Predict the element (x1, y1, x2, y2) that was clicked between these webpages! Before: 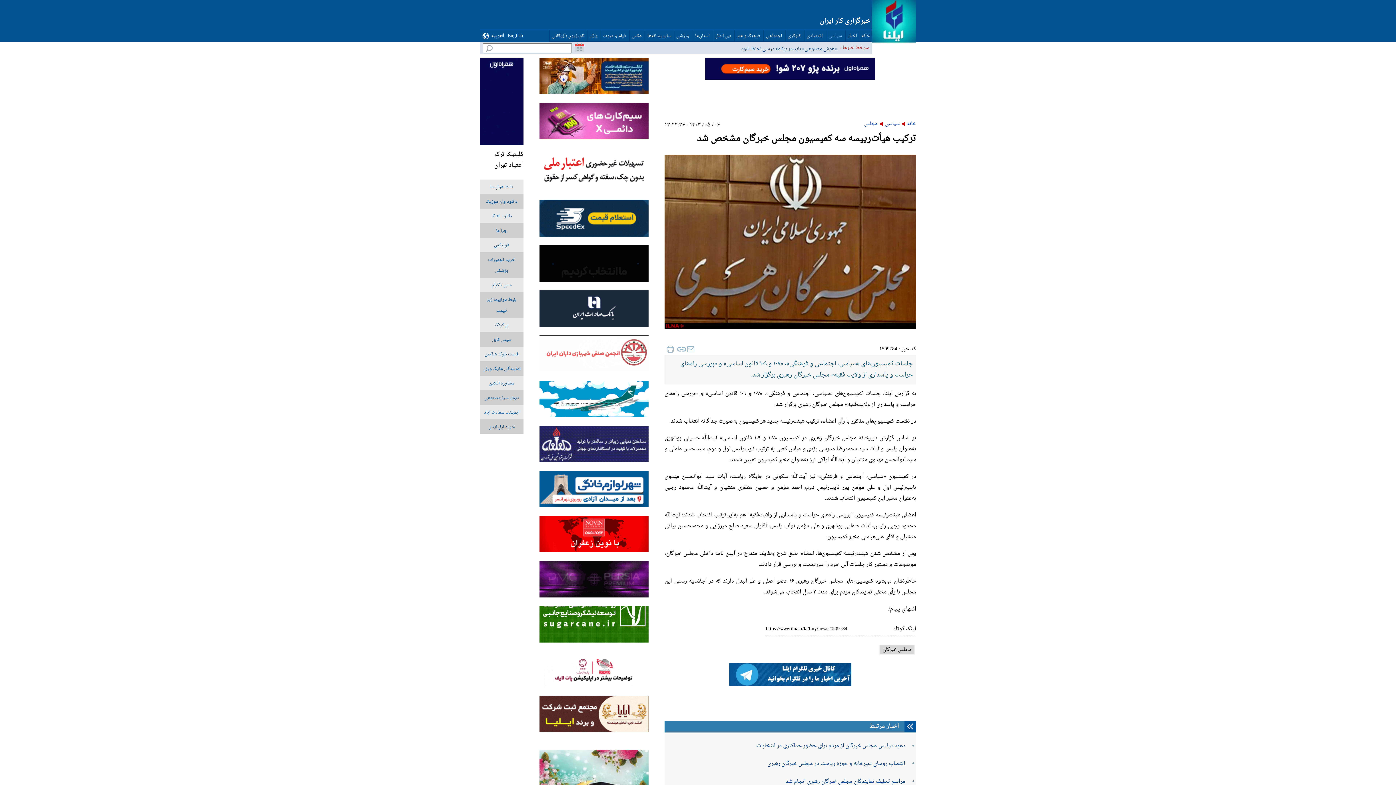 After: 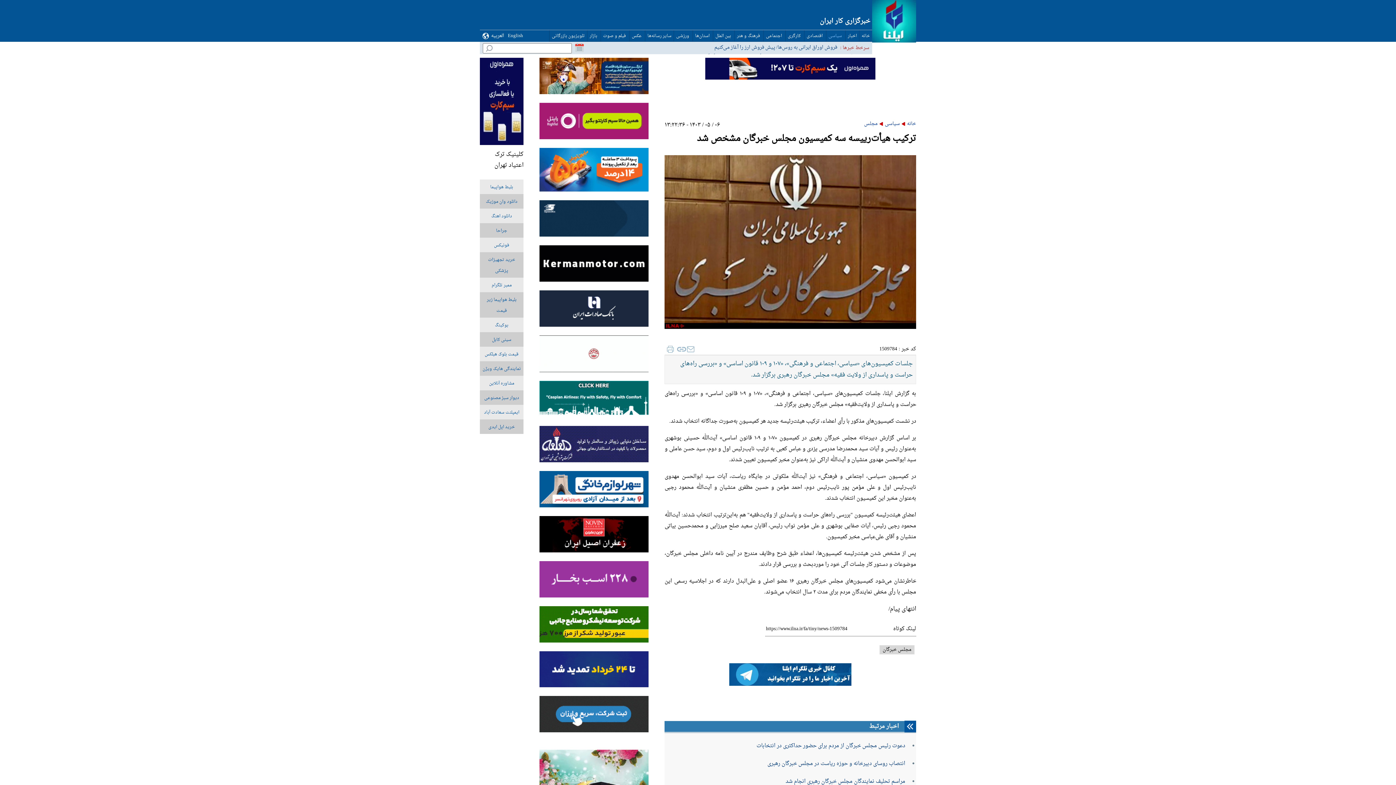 Action: bbox: (664, 663, 916, 686)